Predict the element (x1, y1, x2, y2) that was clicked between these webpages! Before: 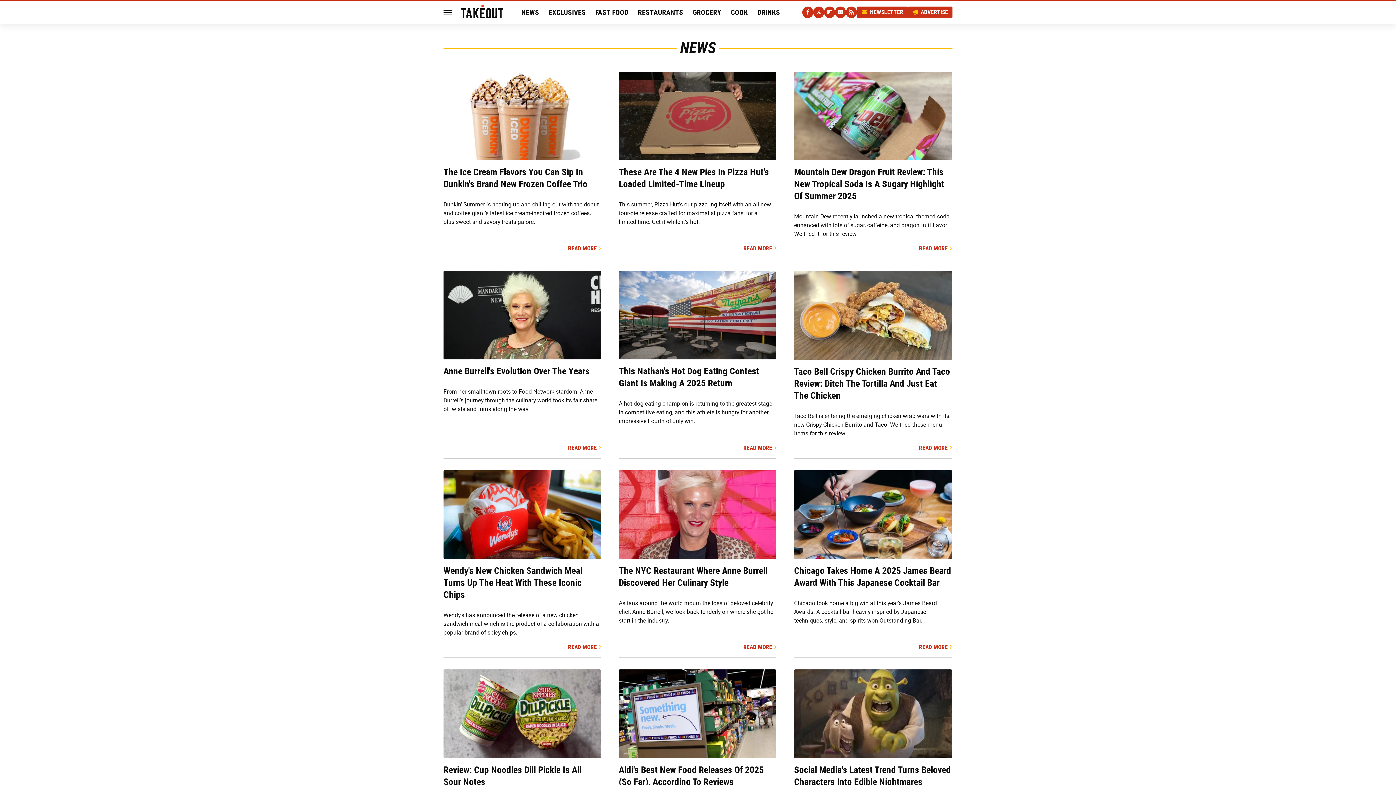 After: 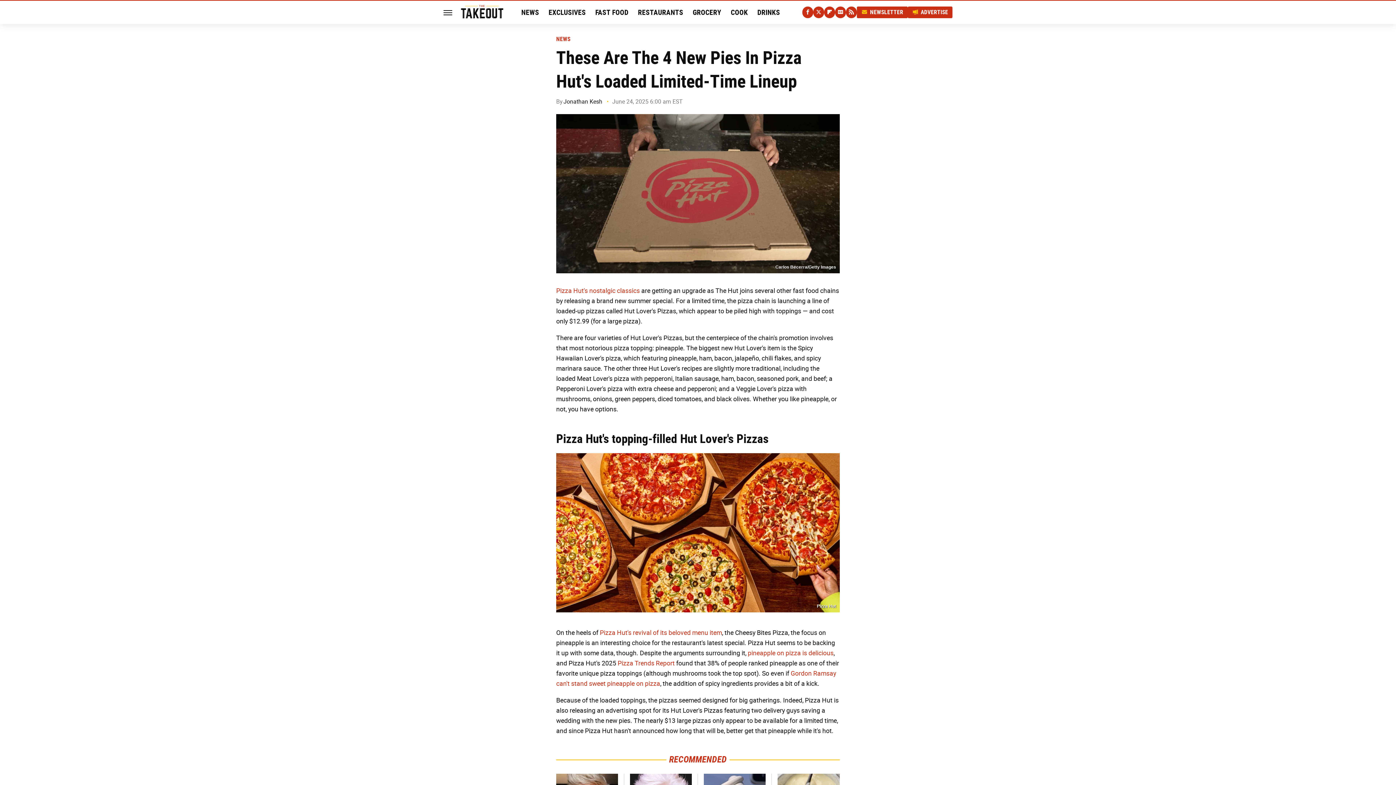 Action: bbox: (618, 71, 776, 160)